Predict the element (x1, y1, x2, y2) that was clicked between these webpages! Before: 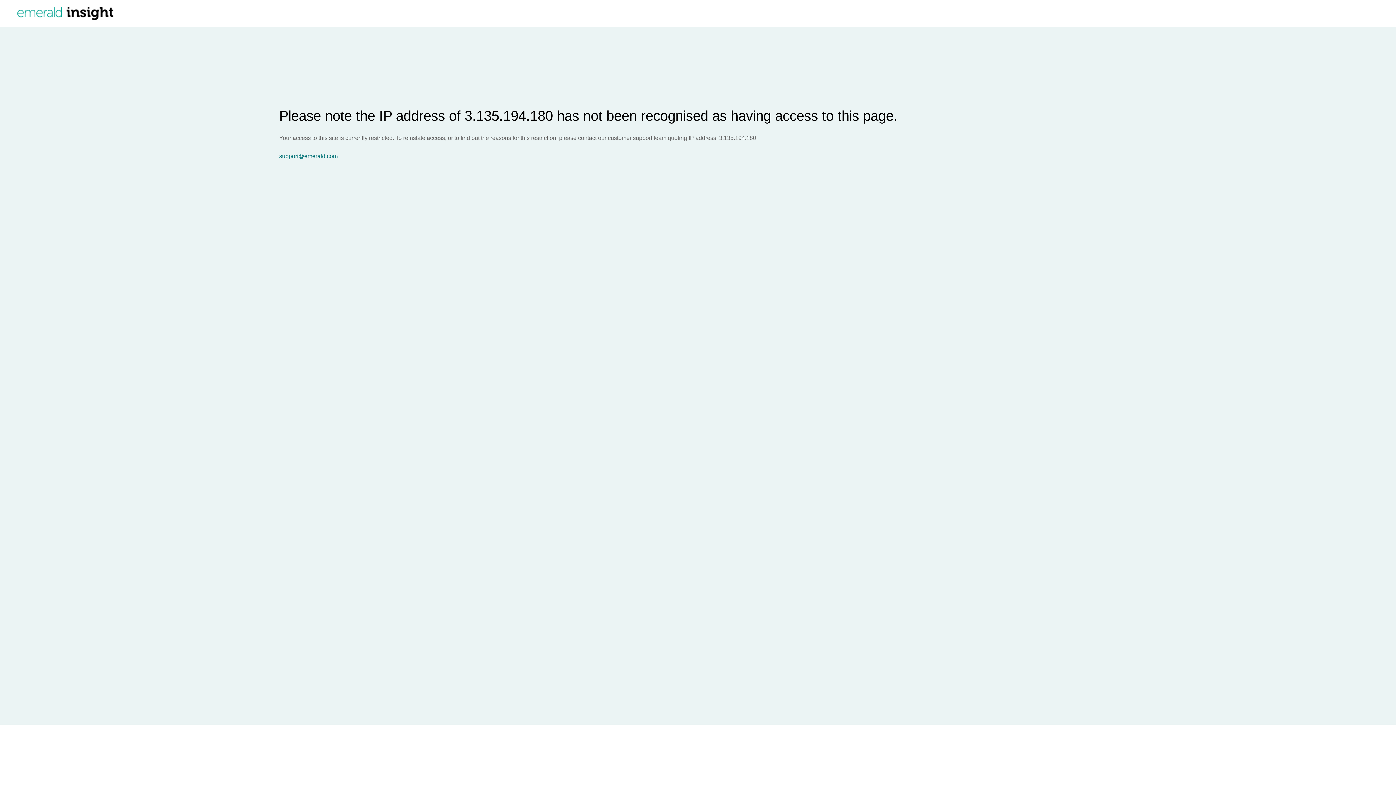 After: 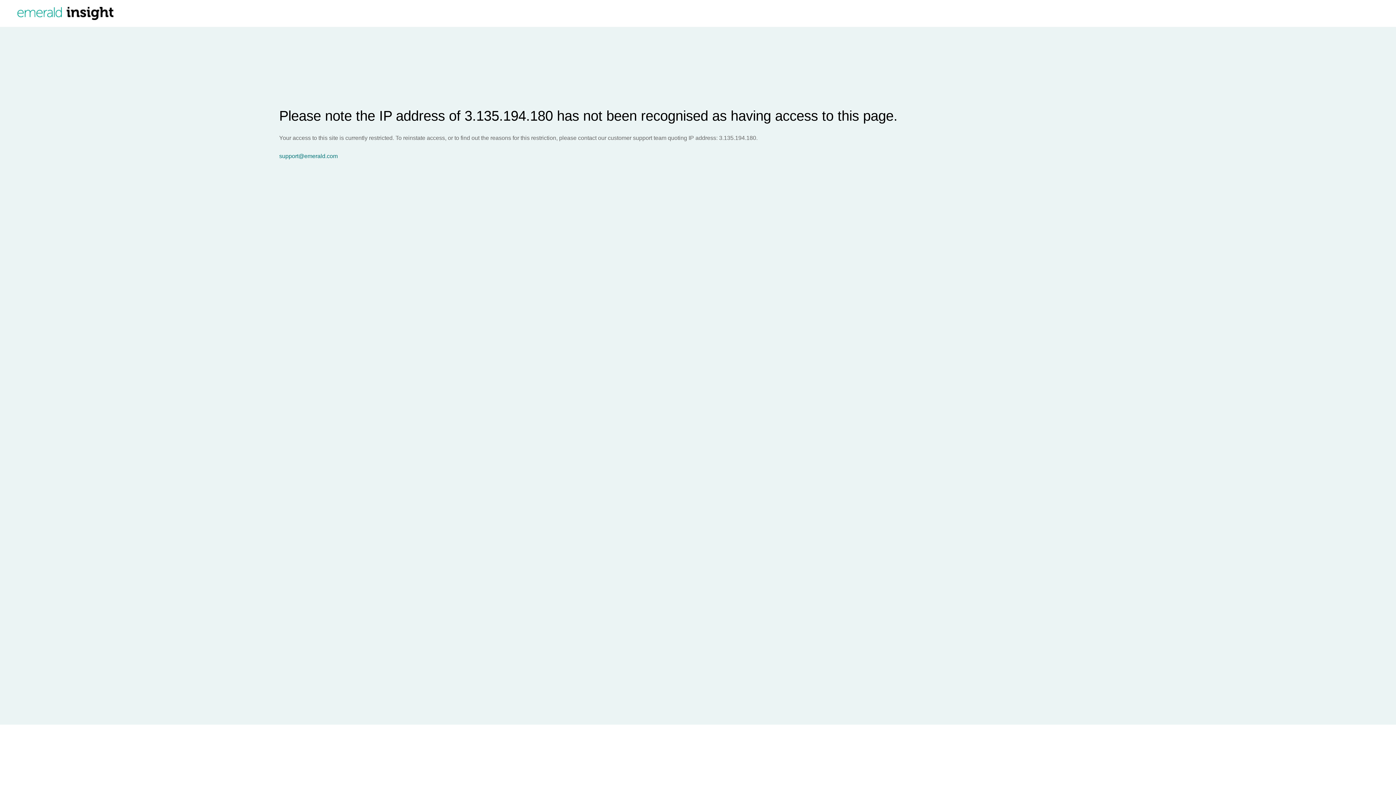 Action: bbox: (279, 153, 1396, 159) label: support@emerald.com